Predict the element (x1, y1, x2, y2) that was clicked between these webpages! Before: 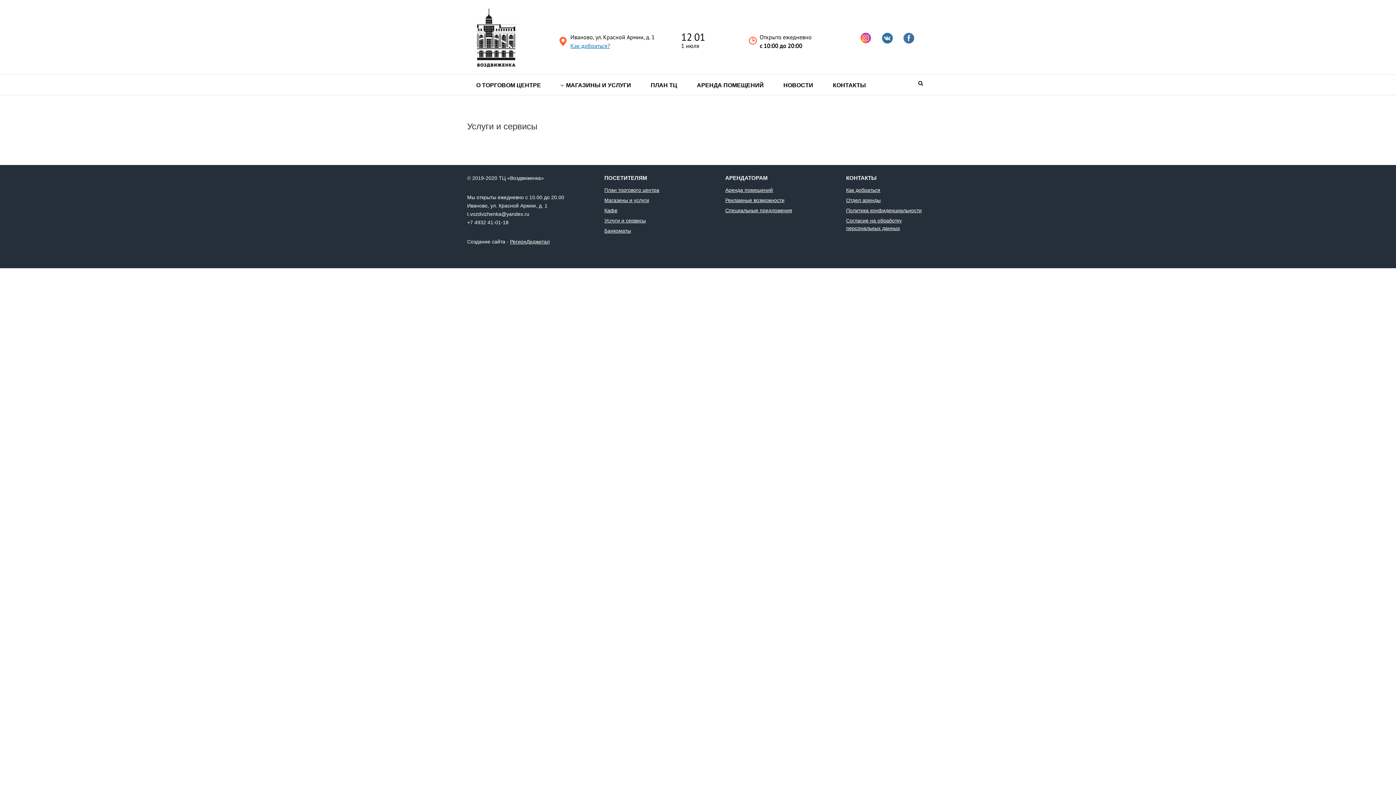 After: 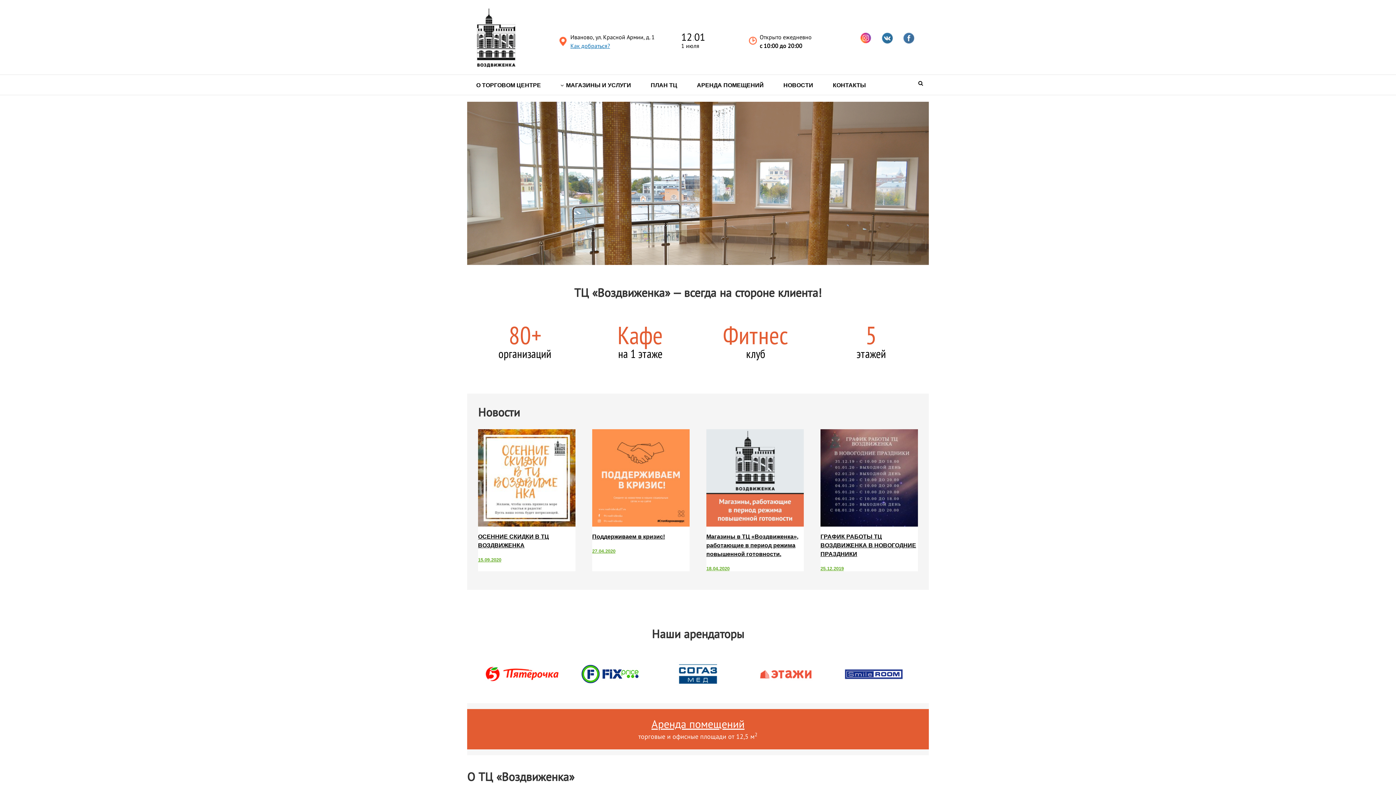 Action: bbox: (476, 8, 516, 15)